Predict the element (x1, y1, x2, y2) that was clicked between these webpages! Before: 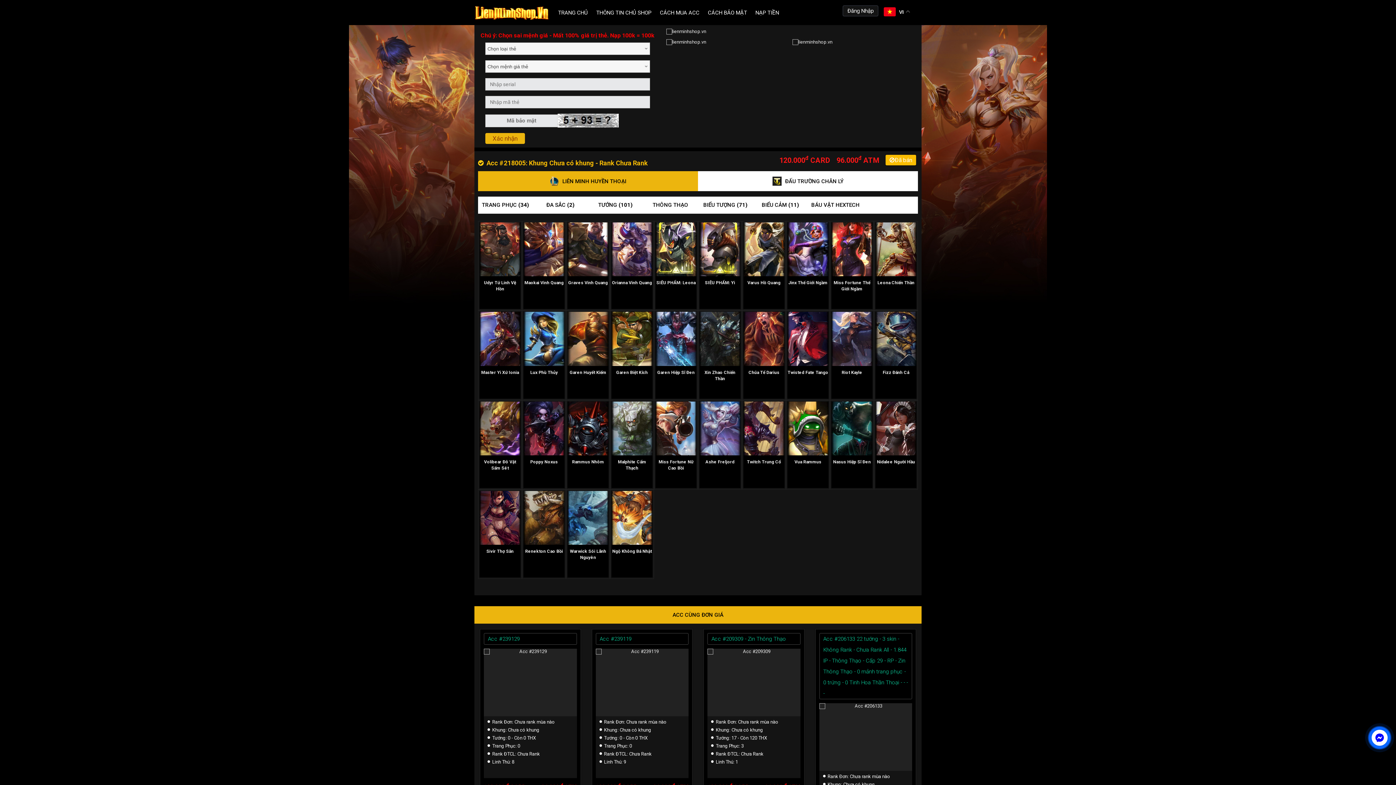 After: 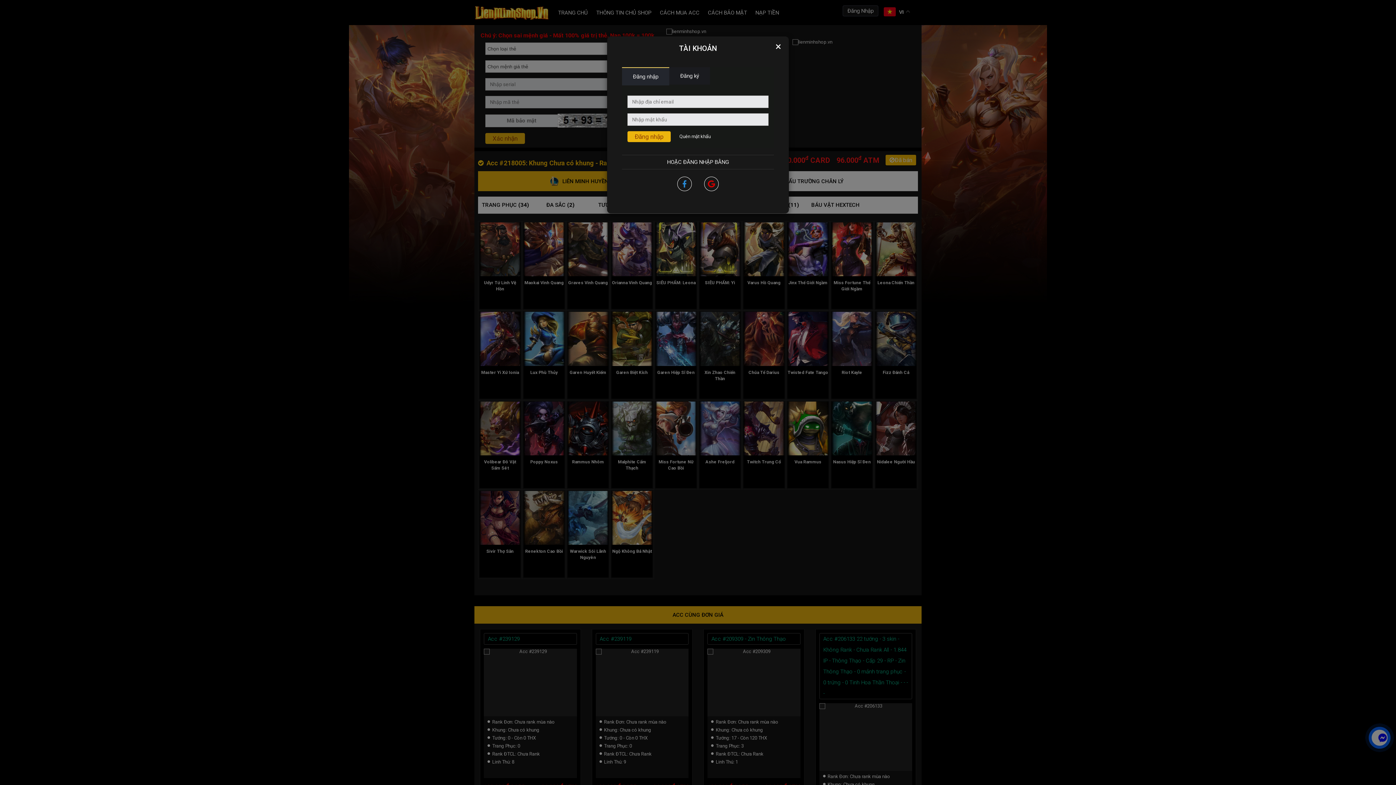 Action: bbox: (792, 39, 916, 45)